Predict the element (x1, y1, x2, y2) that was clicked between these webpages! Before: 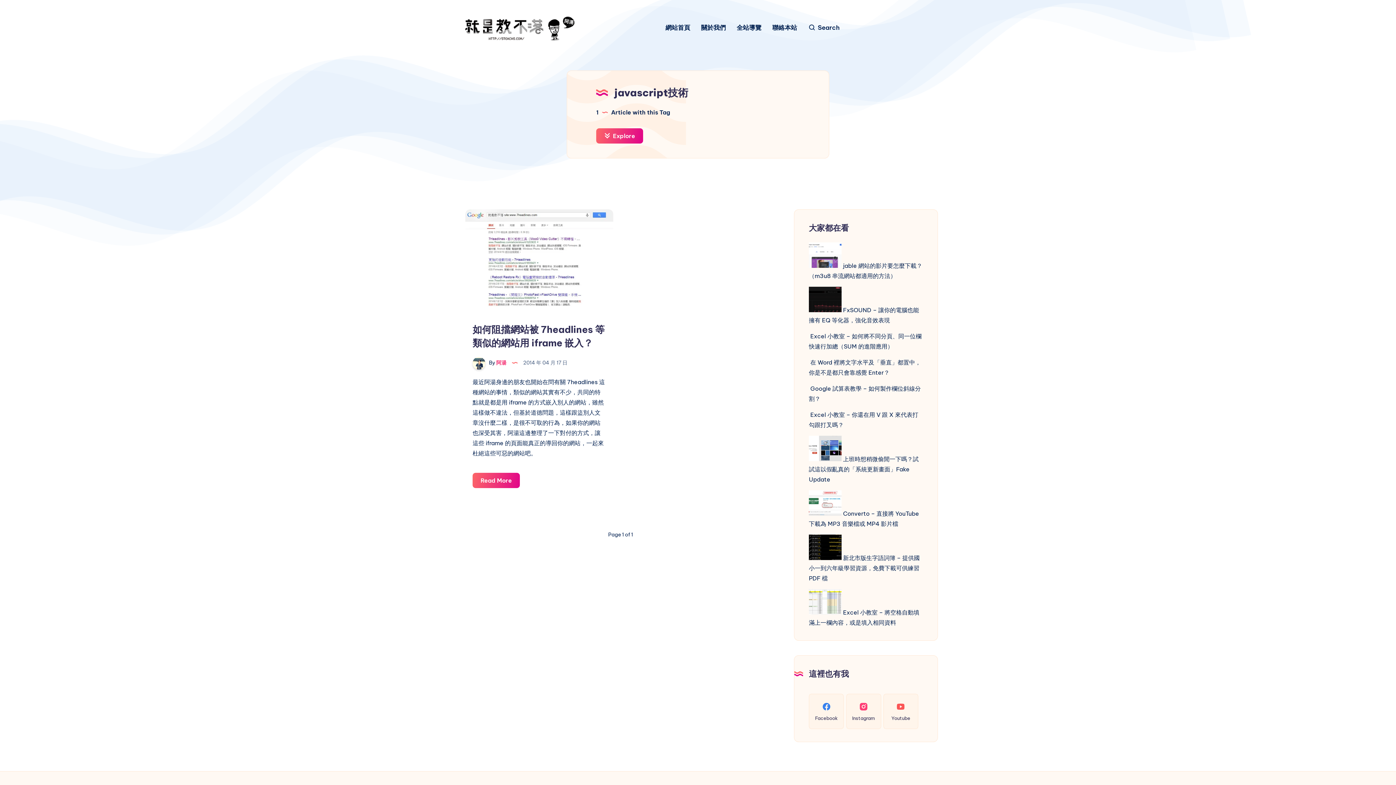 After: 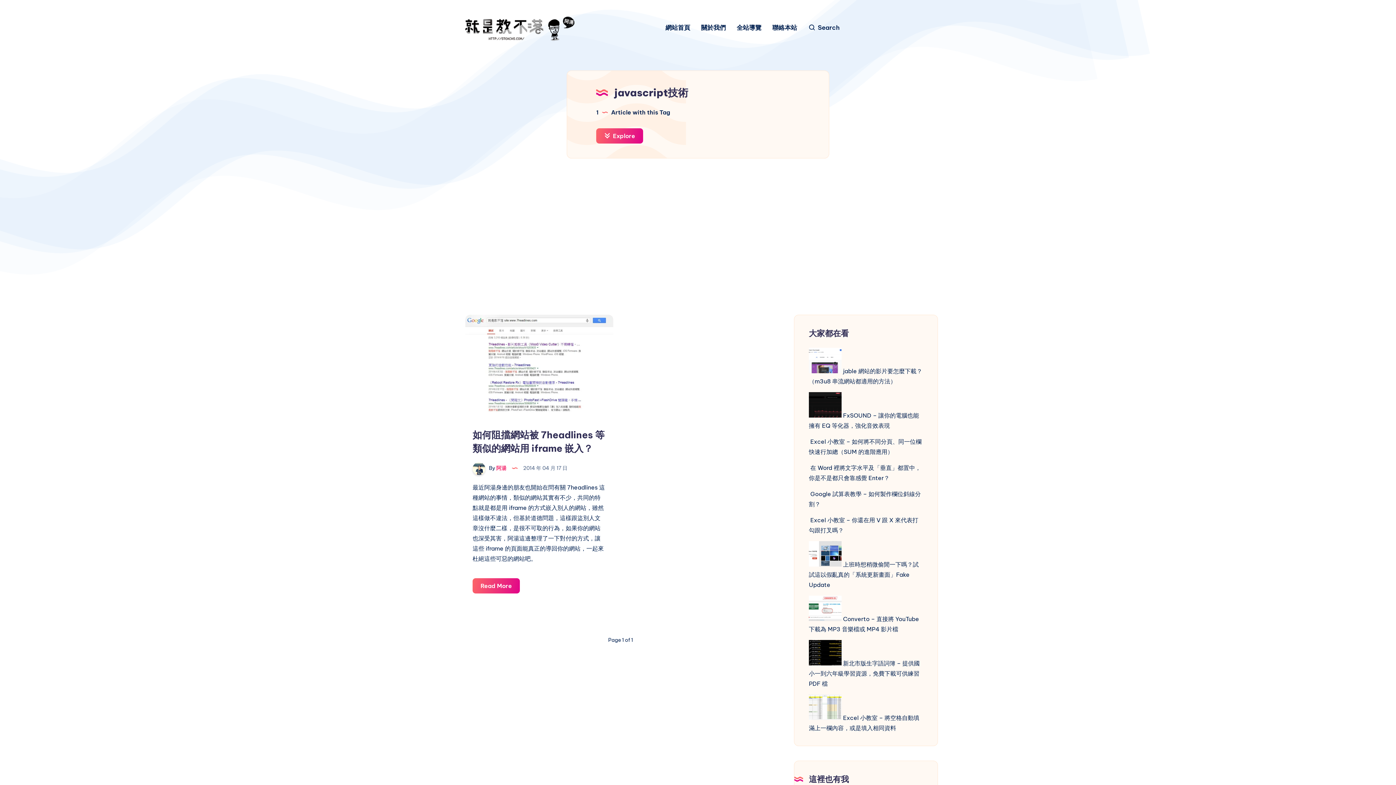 Action: bbox: (883, 694, 918, 729) label: Youtube